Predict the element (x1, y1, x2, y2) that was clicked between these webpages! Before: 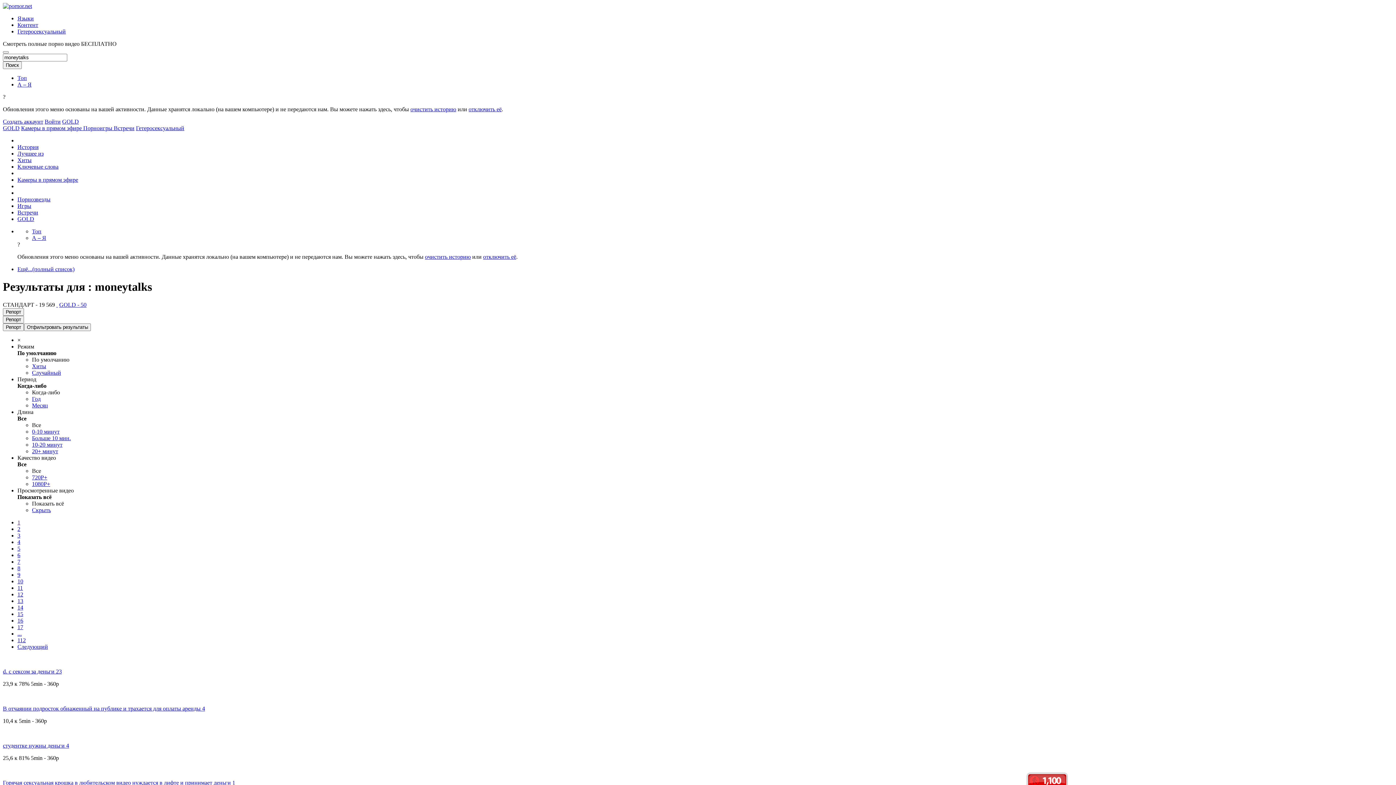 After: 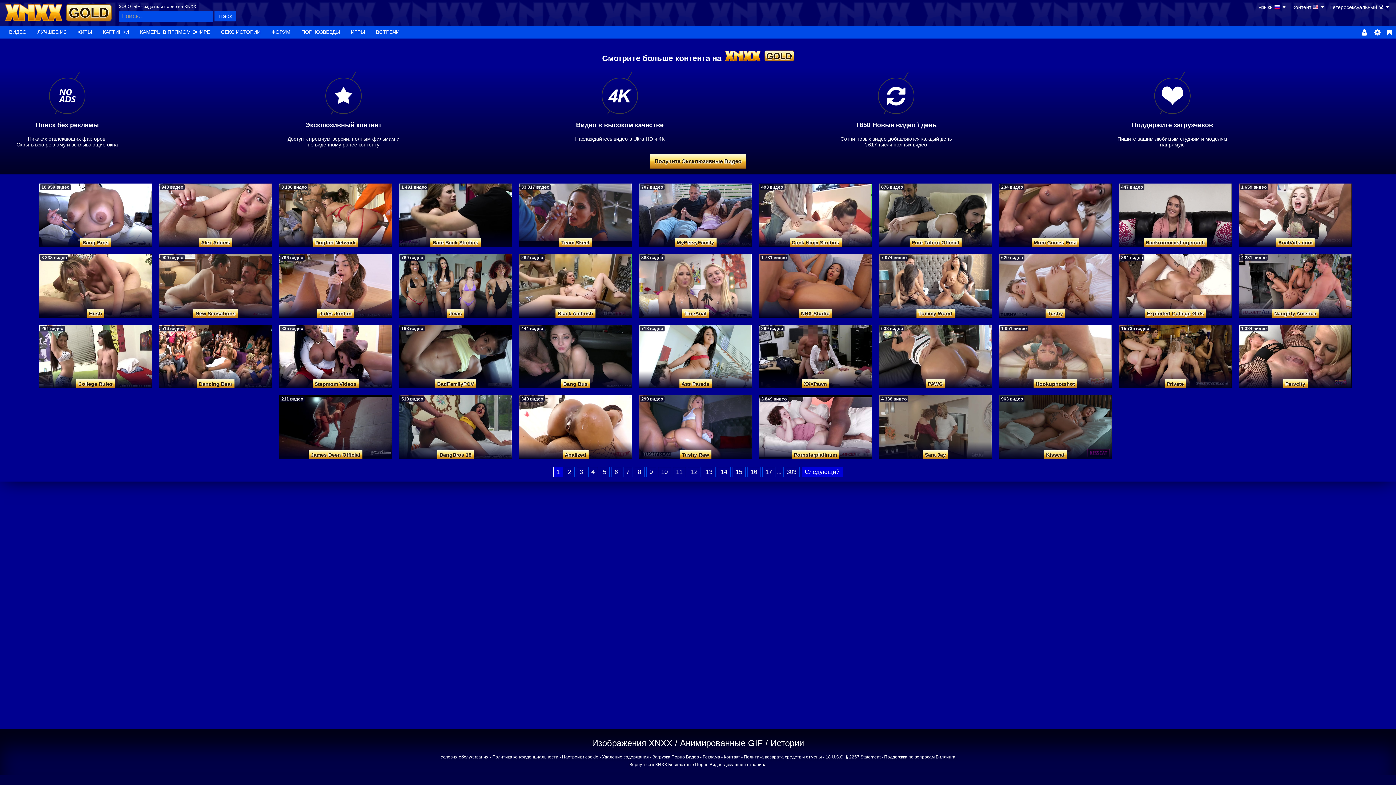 Action: label: GOLD bbox: (17, 216, 34, 222)